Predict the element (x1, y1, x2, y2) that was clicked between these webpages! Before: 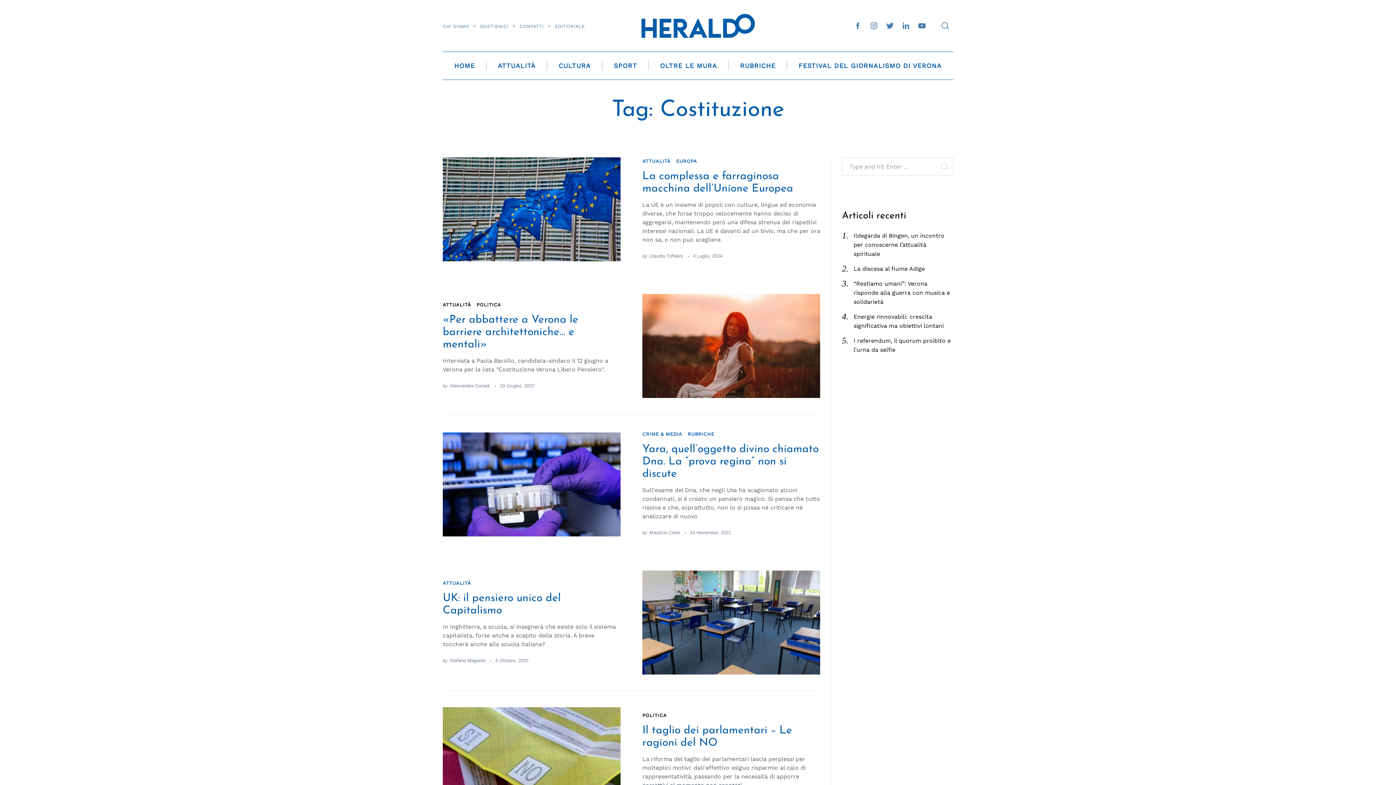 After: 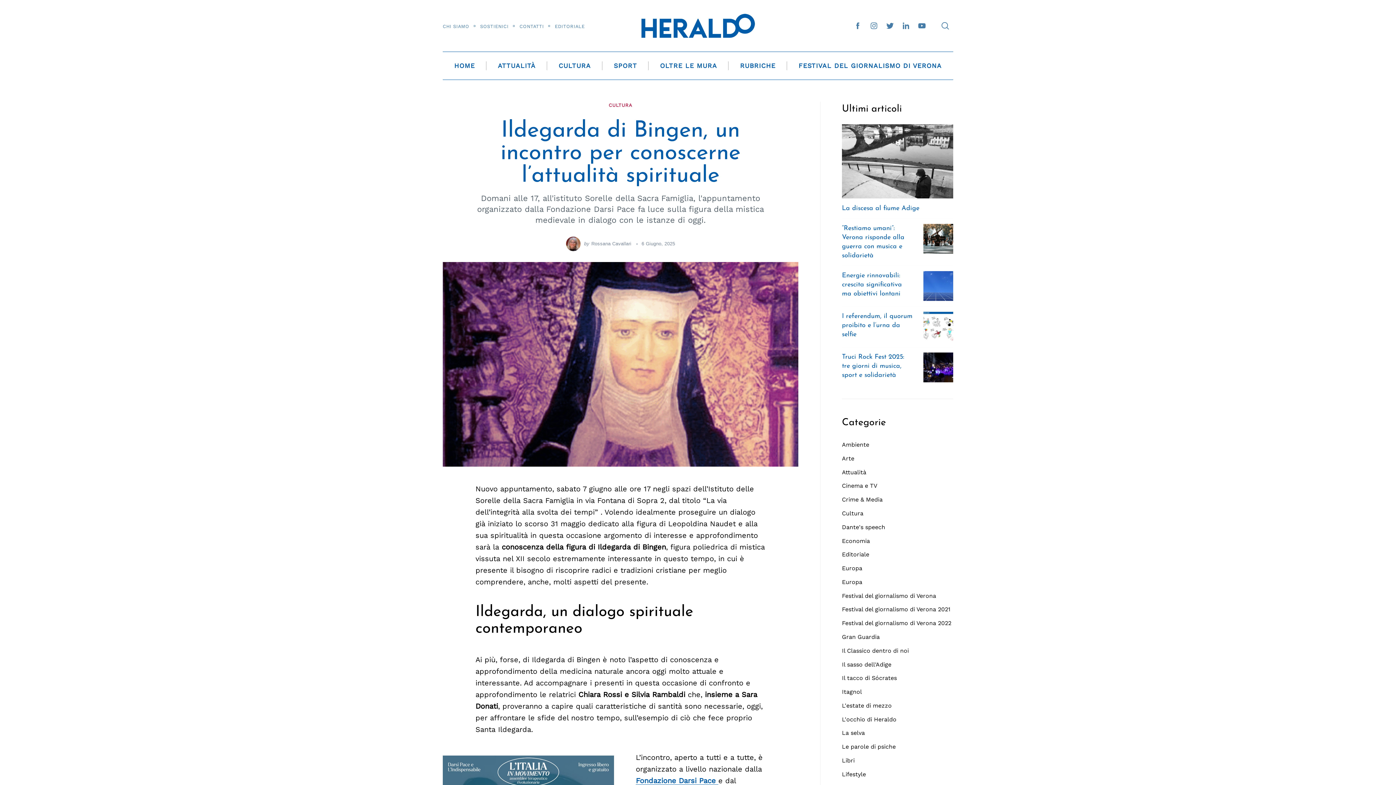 Action: bbox: (853, 232, 944, 257) label: Ildegarda di Bingen, un incontro per conoscerne l’attualità spirituale